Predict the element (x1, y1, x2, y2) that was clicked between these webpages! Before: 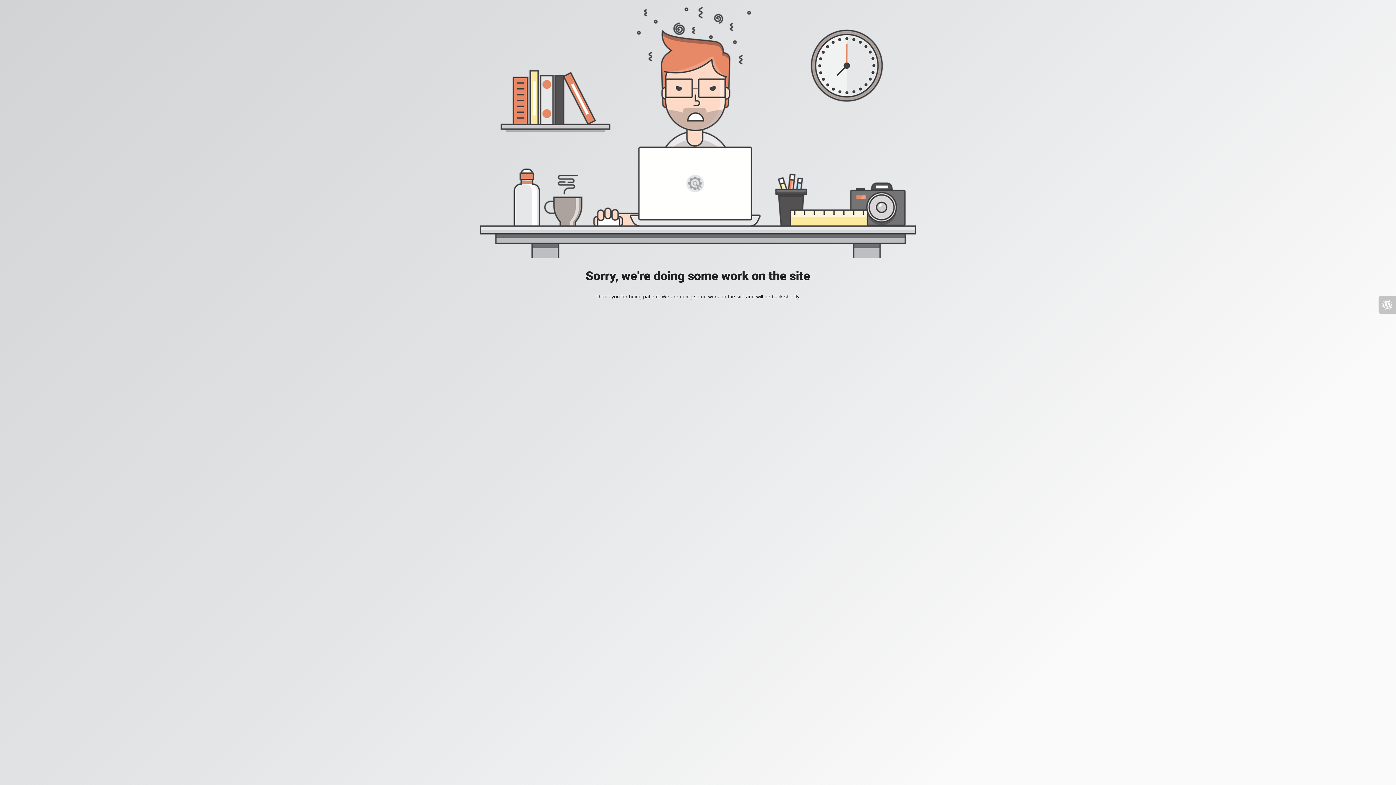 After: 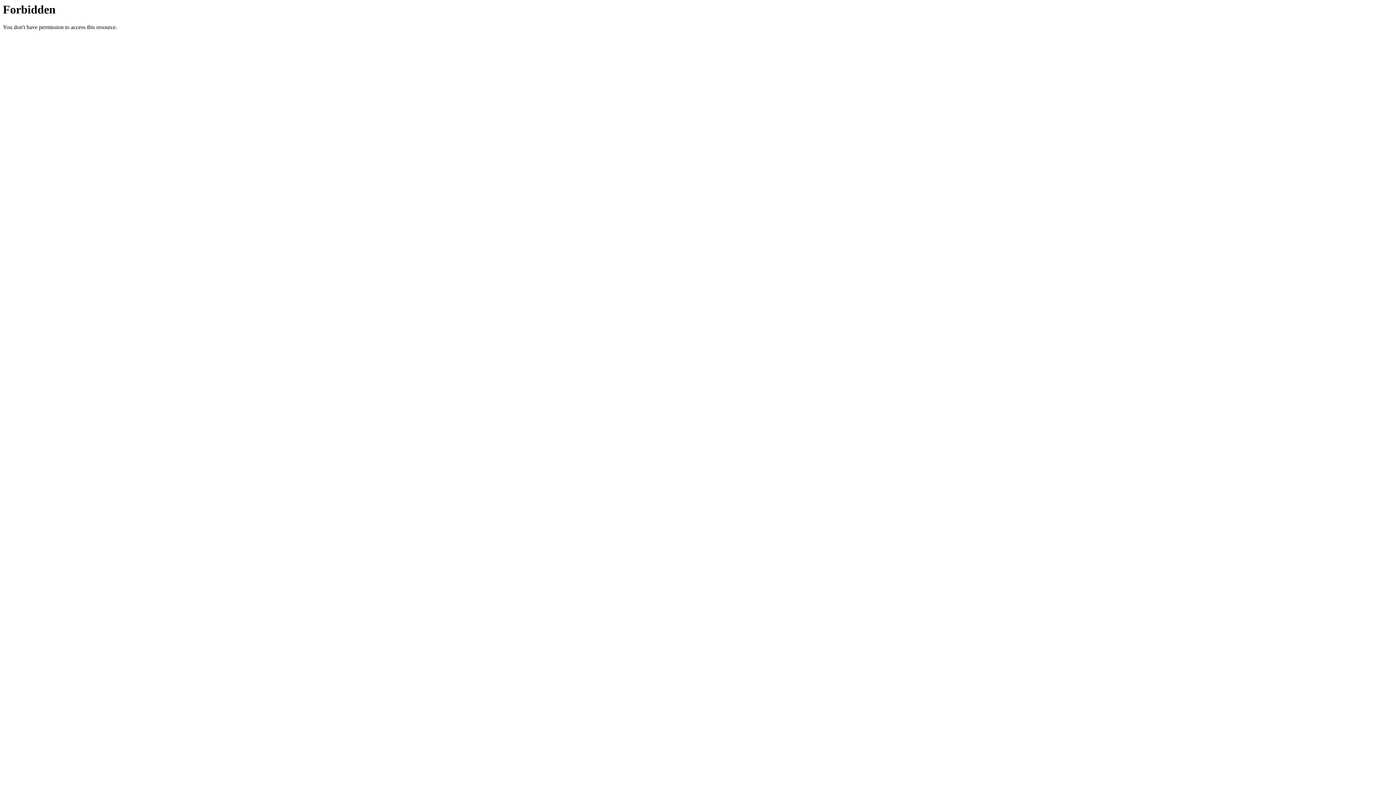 Action: bbox: (1378, 296, 1396, 313)